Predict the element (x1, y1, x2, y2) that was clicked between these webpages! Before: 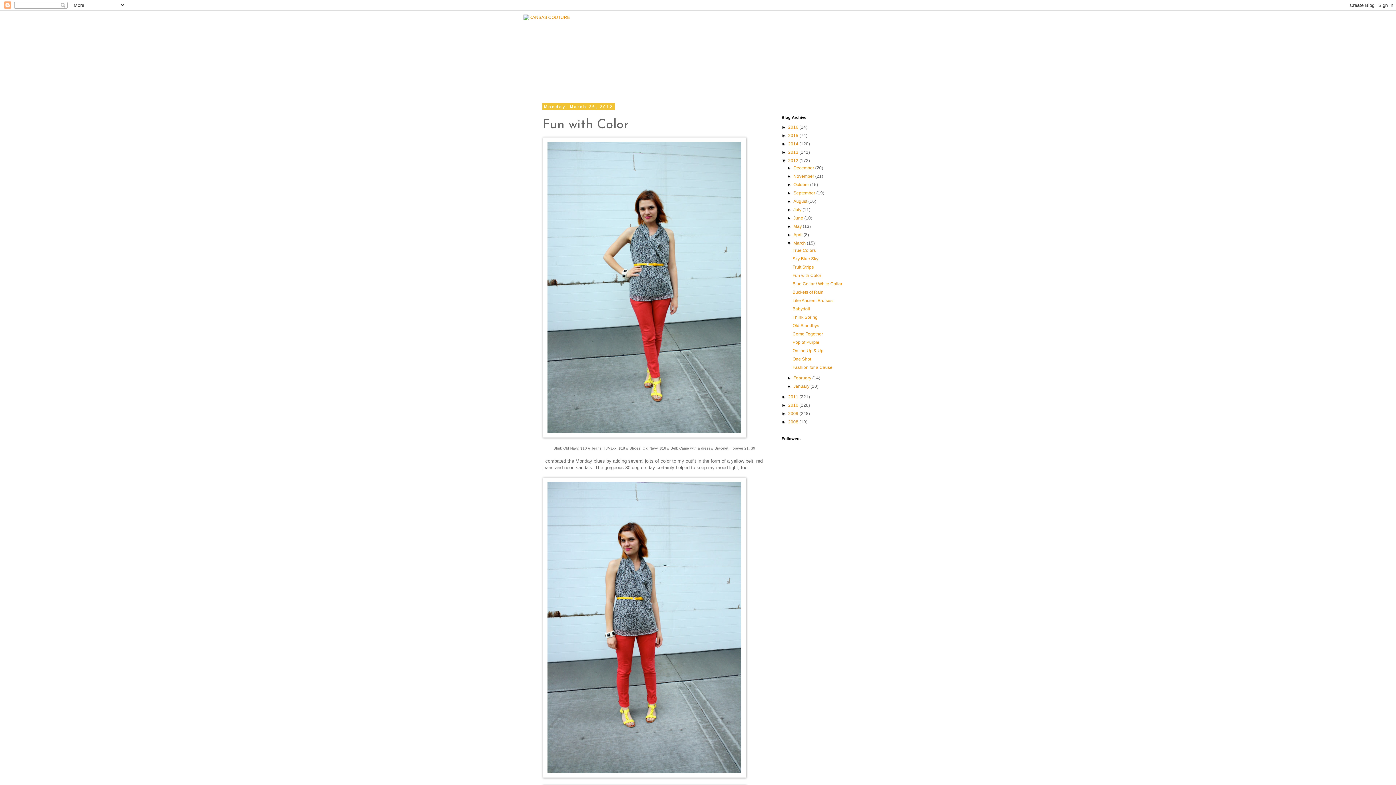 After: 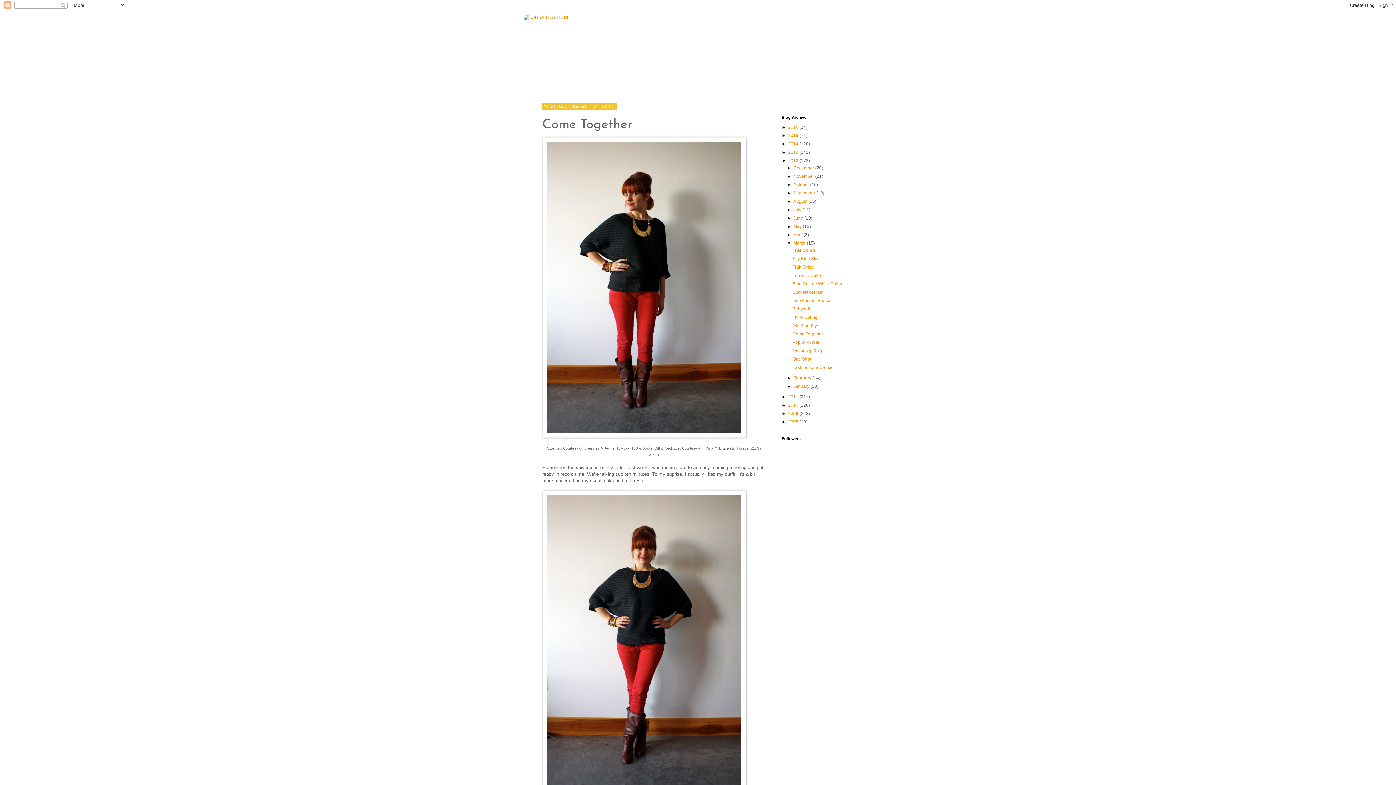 Action: label: Come Together bbox: (792, 331, 823, 336)